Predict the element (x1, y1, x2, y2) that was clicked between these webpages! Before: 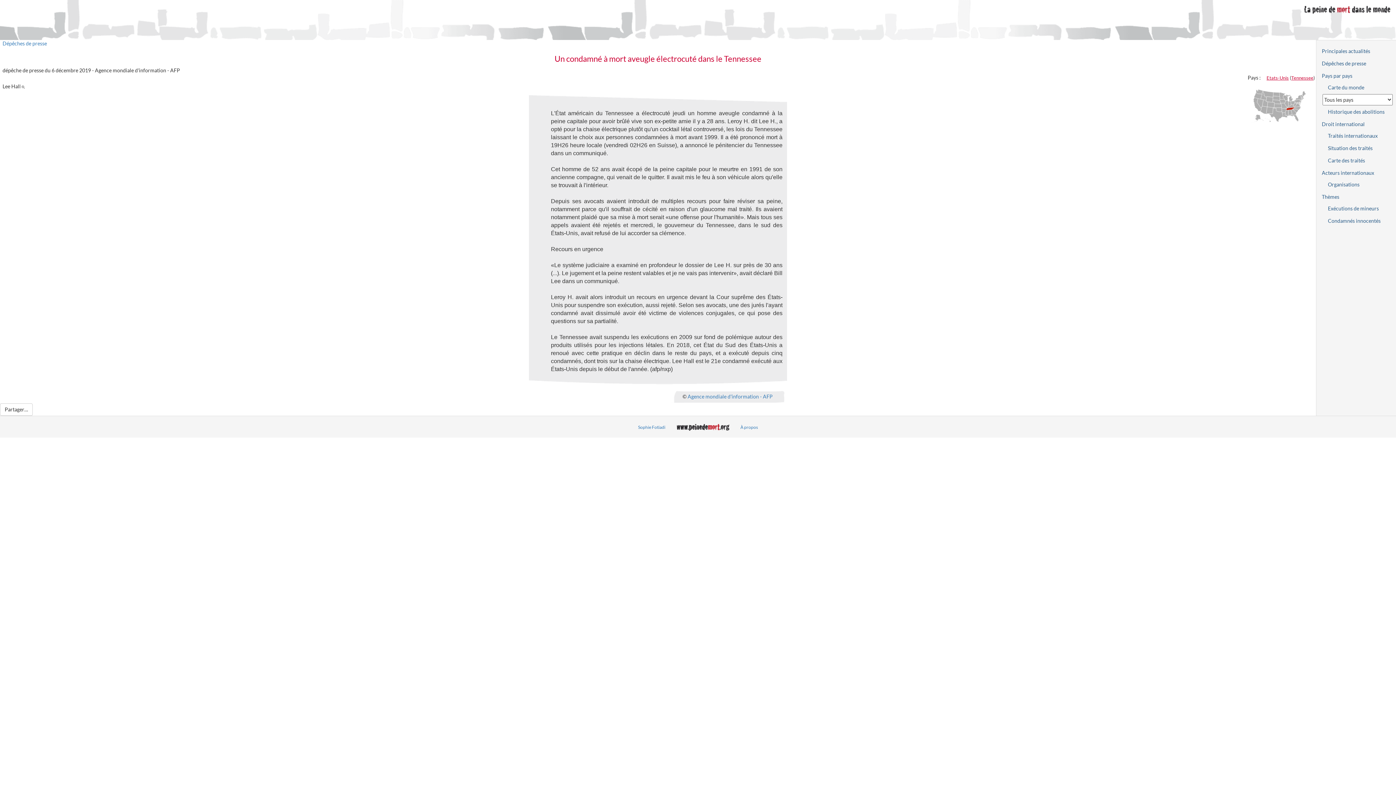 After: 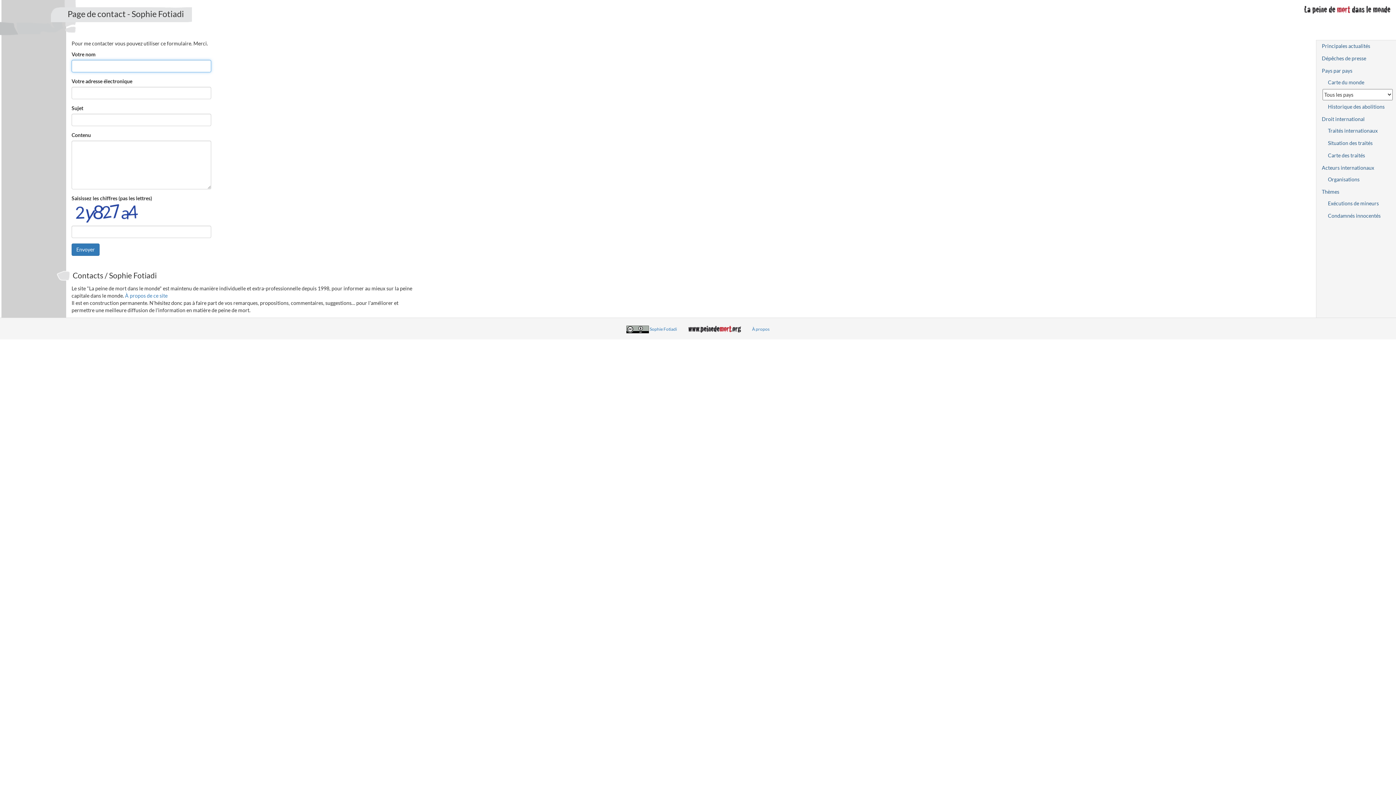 Action: bbox: (638, 424, 665, 430) label: Sophie Fotiadi